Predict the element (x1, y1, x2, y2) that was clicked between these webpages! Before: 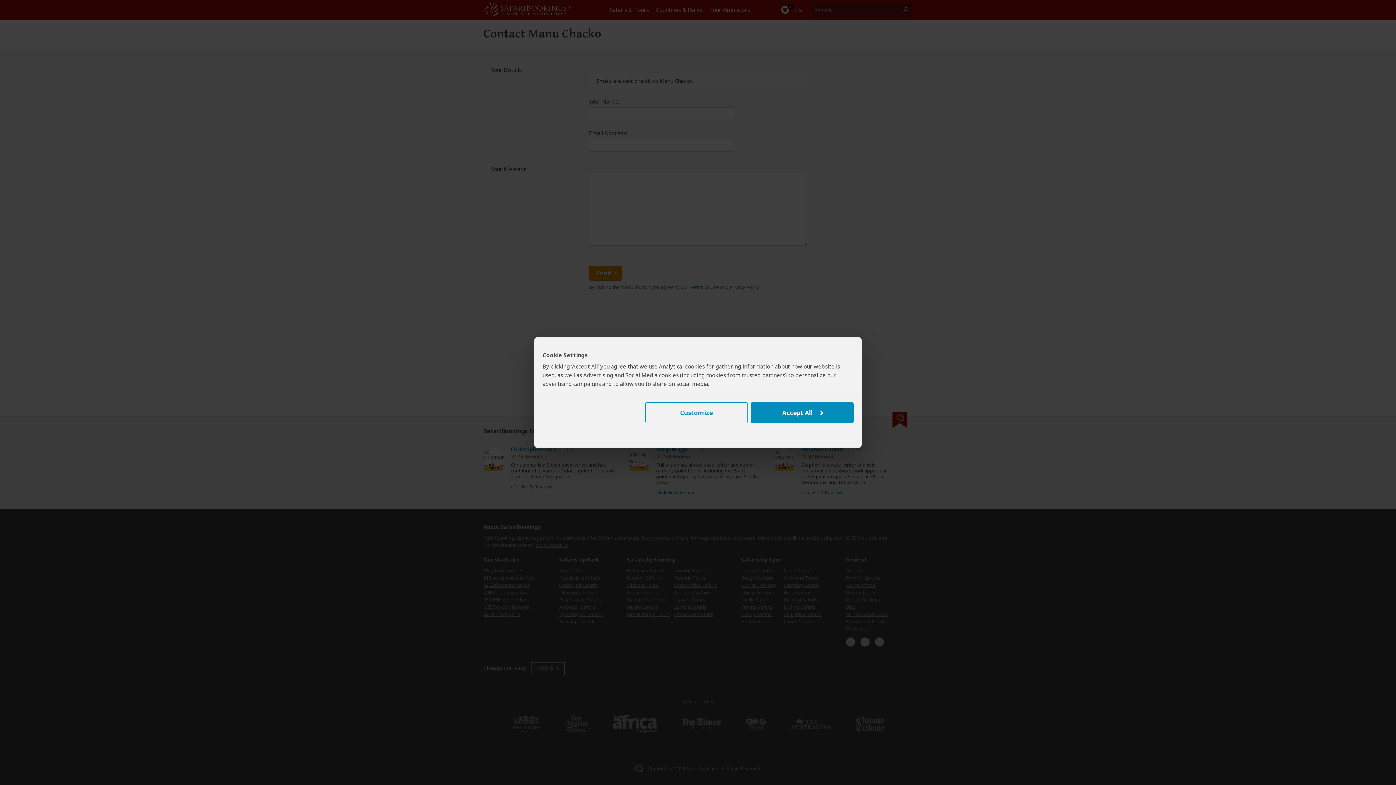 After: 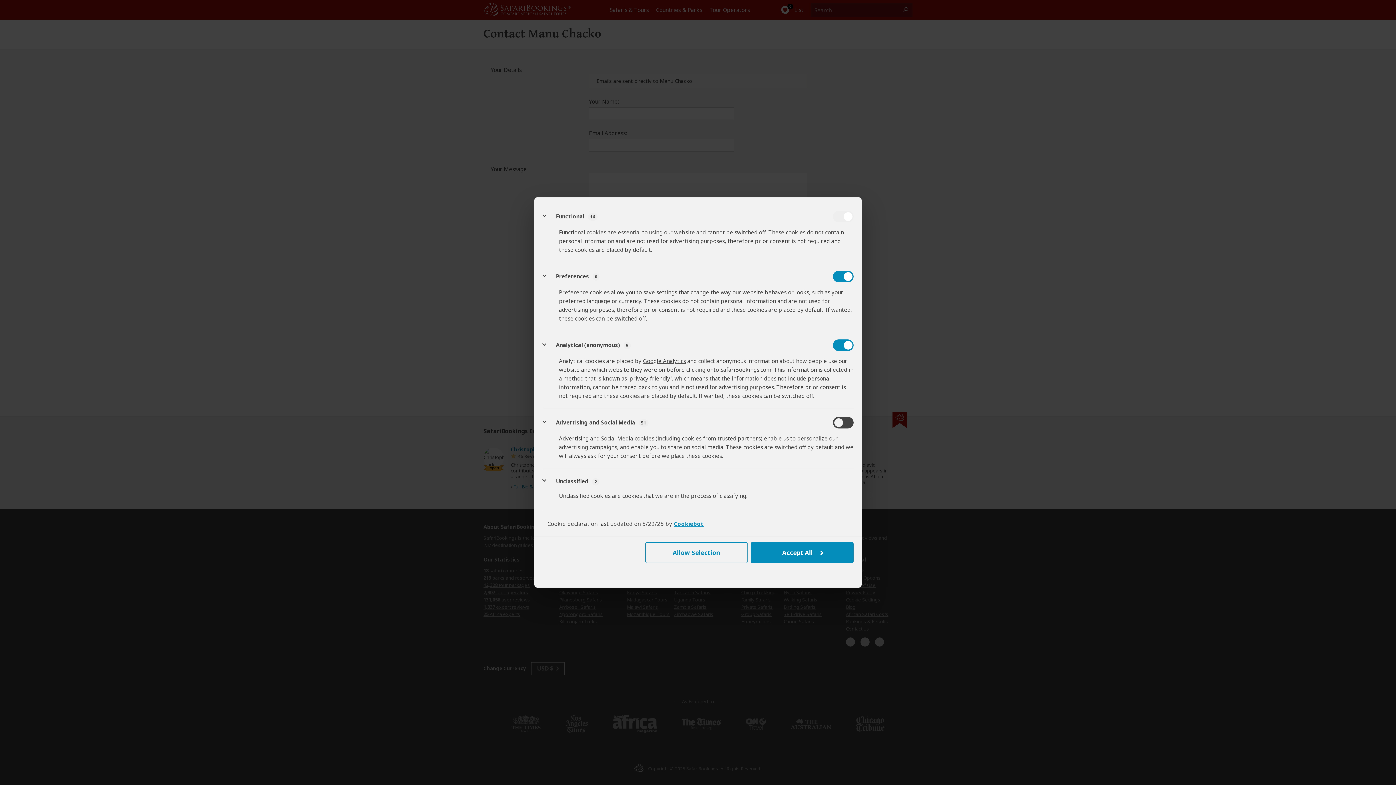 Action: bbox: (645, 402, 747, 423) label: Customize